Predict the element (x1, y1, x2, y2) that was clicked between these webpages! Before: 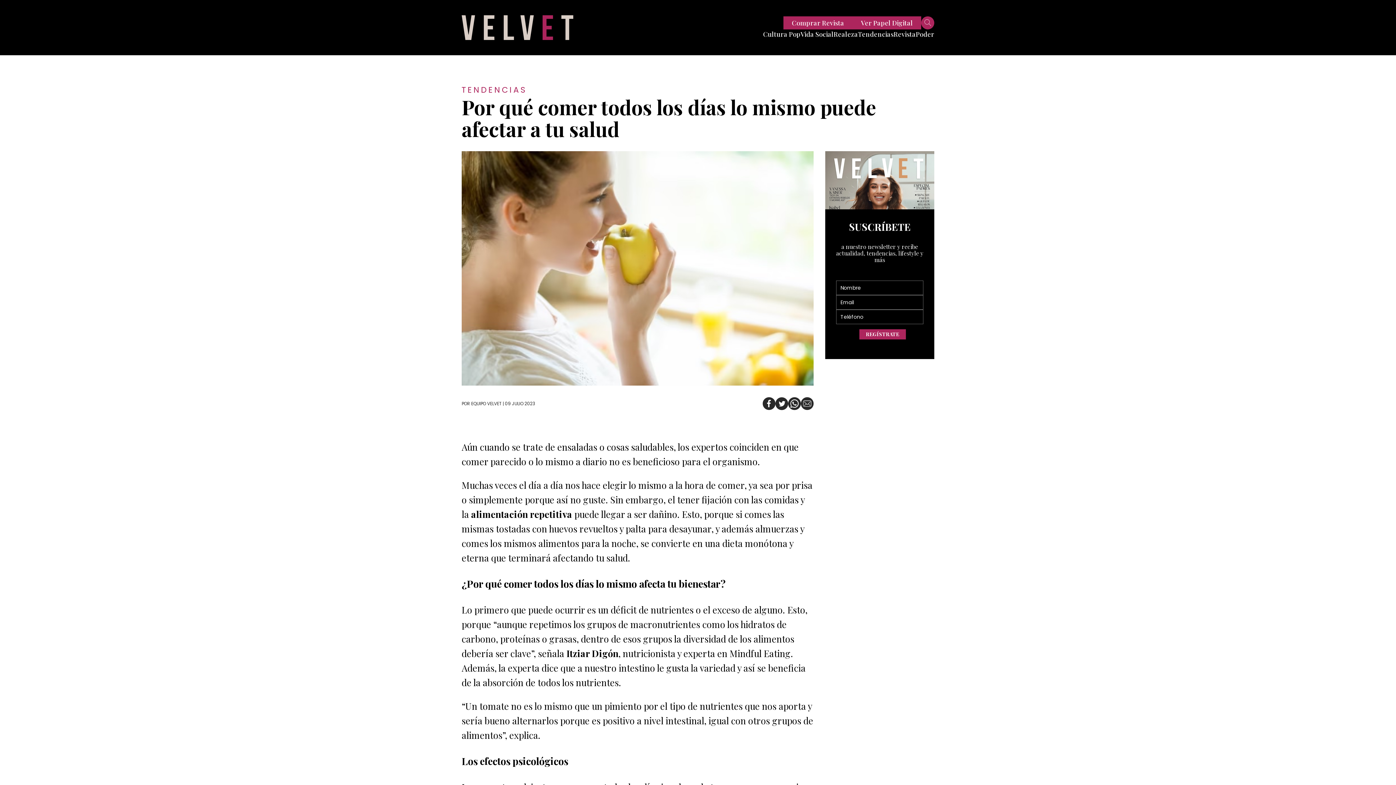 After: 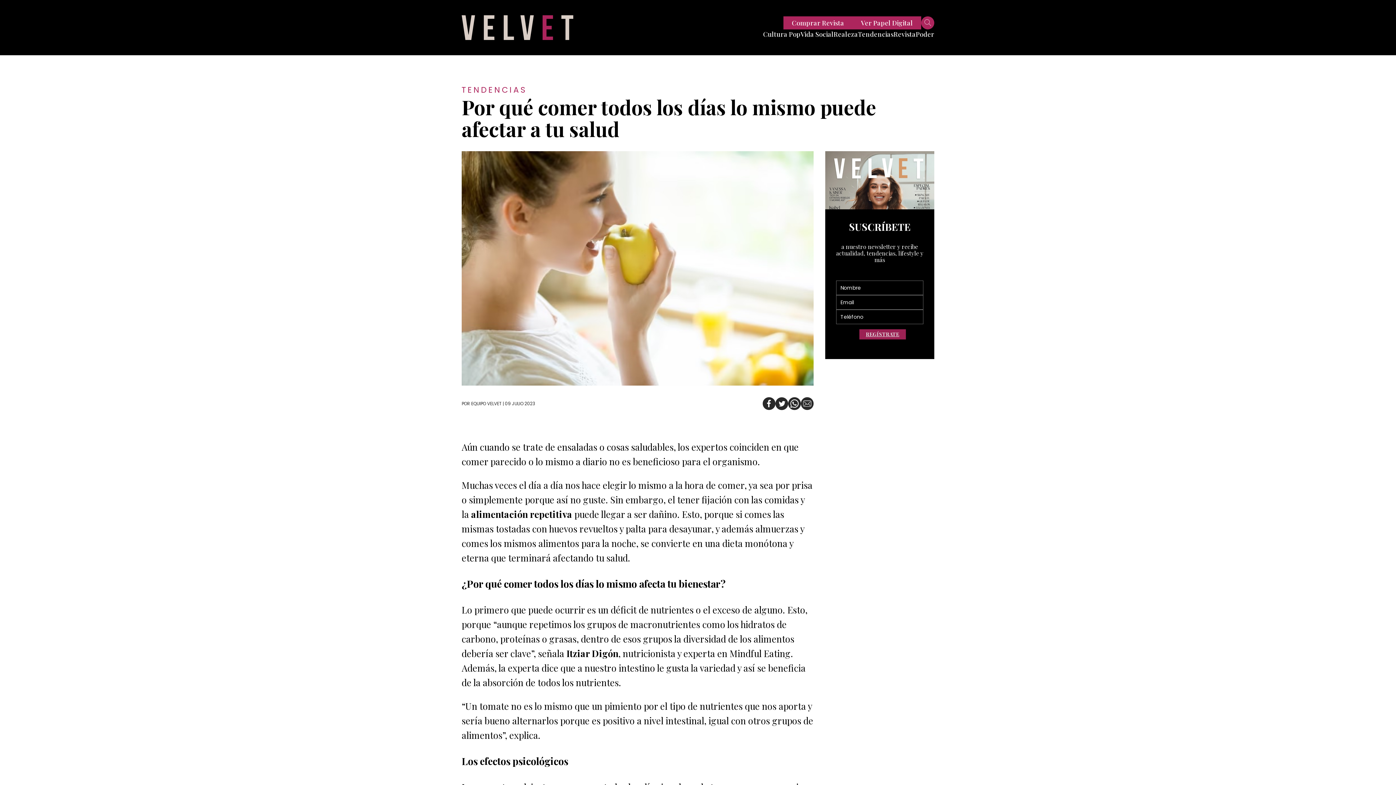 Action: bbox: (859, 329, 906, 339) label: REGÍSTRATE